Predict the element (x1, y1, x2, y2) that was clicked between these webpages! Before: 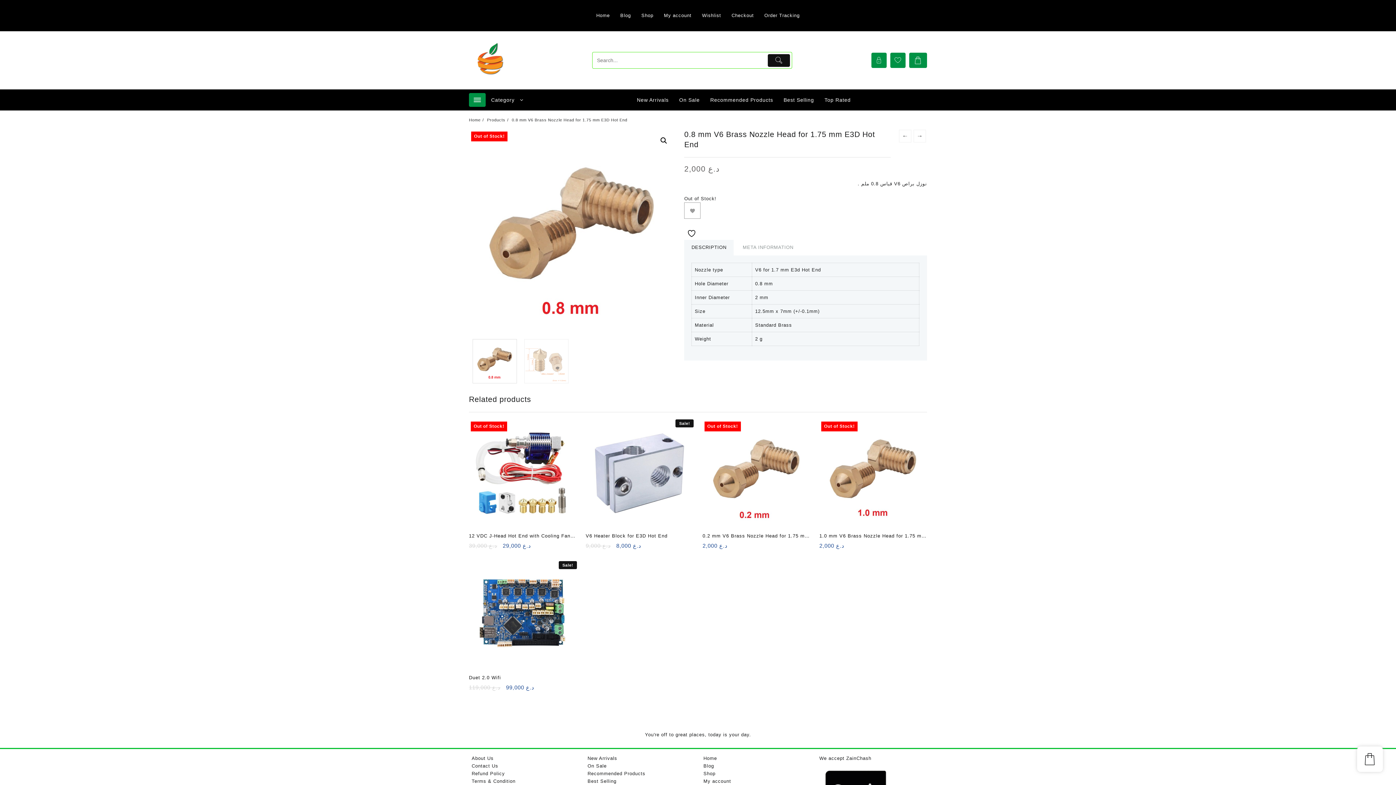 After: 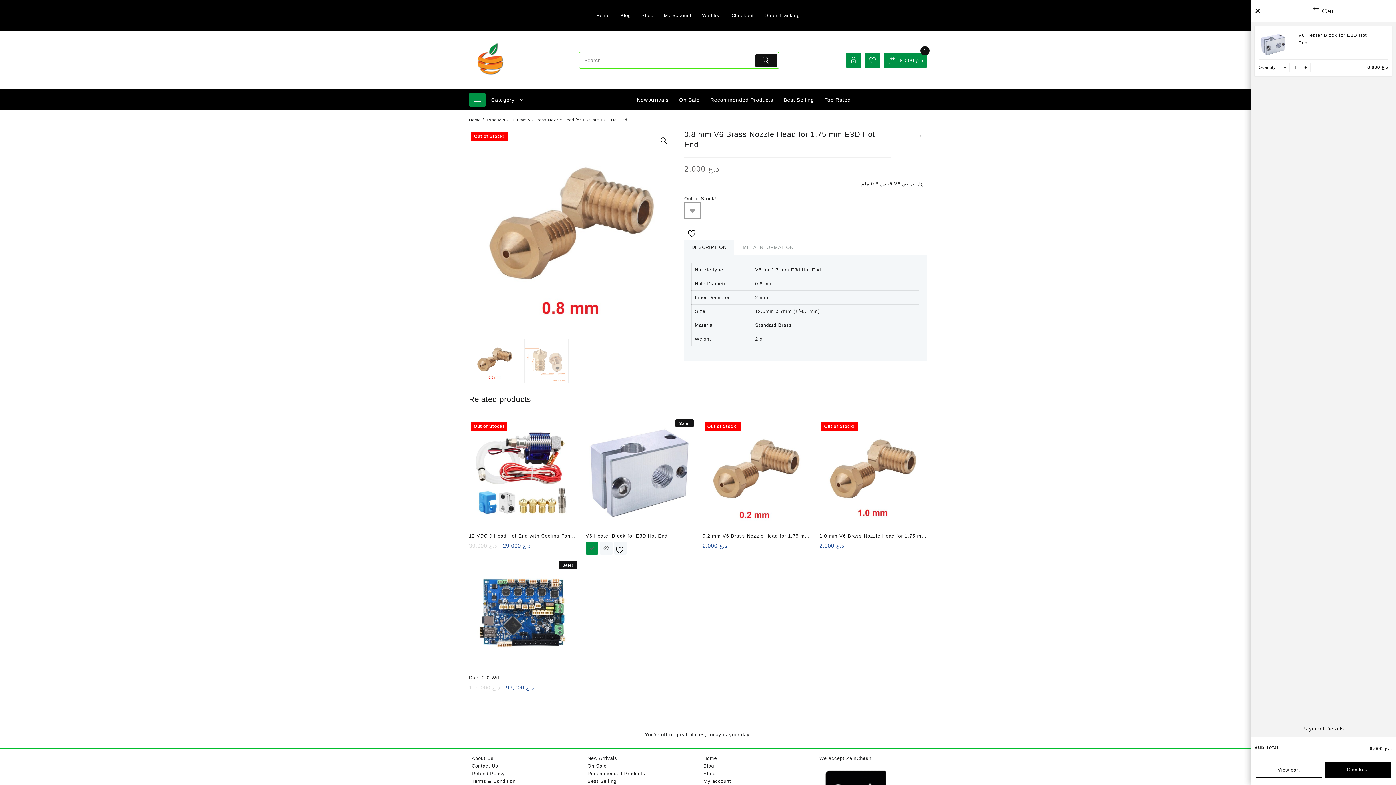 Action: bbox: (585, 542, 598, 554) label: Add to cart: “V6 Heater Block for E3D Hot End”